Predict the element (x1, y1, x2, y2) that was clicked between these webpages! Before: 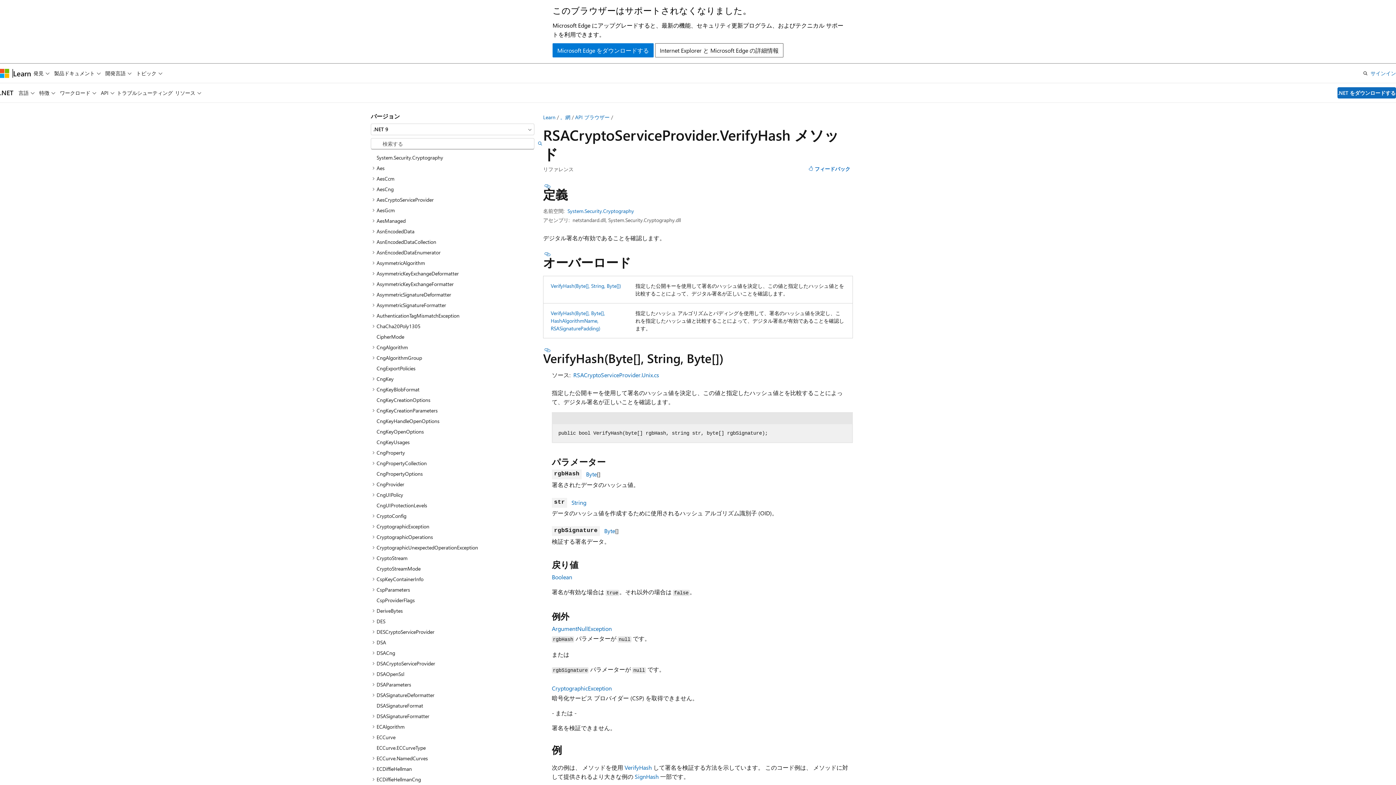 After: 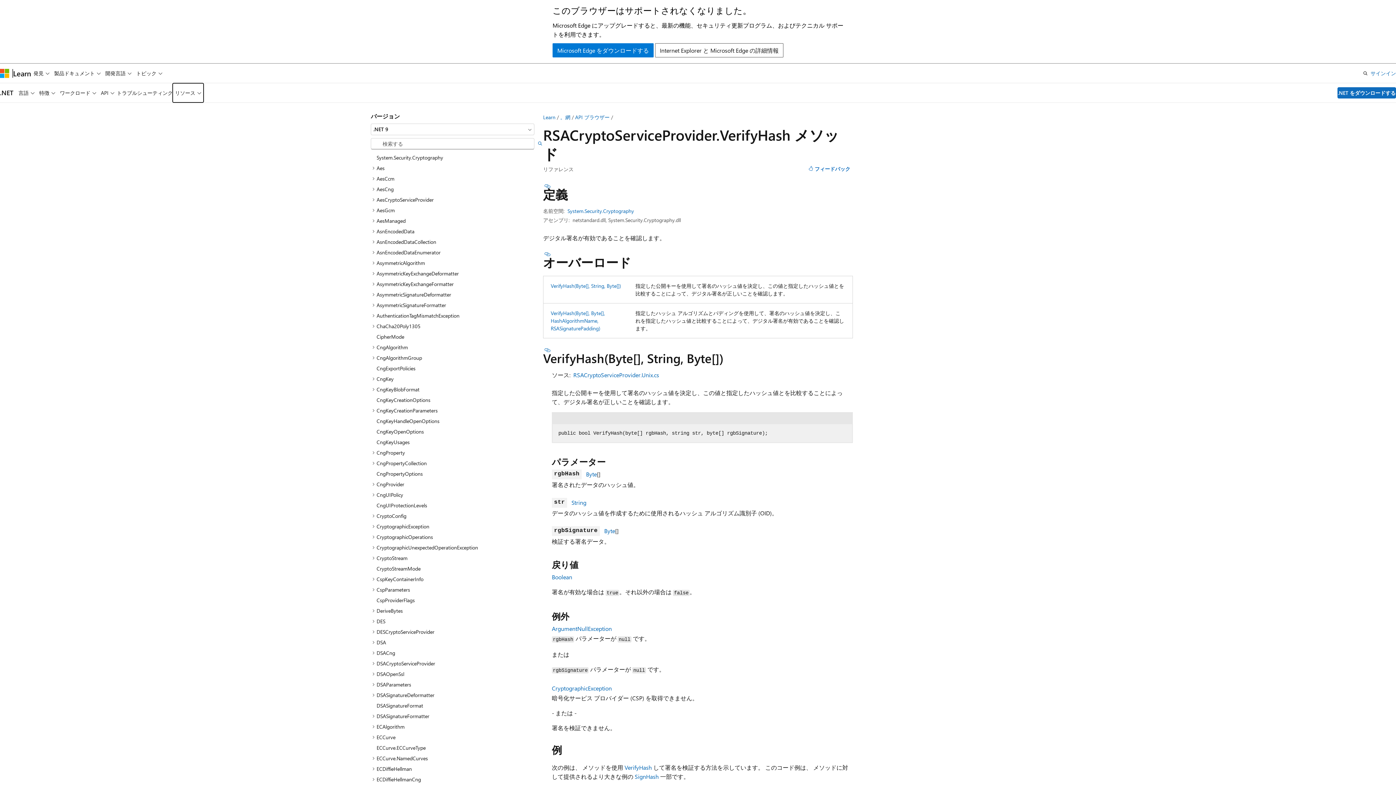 Action: bbox: (172, 83, 203, 102) label: リソース